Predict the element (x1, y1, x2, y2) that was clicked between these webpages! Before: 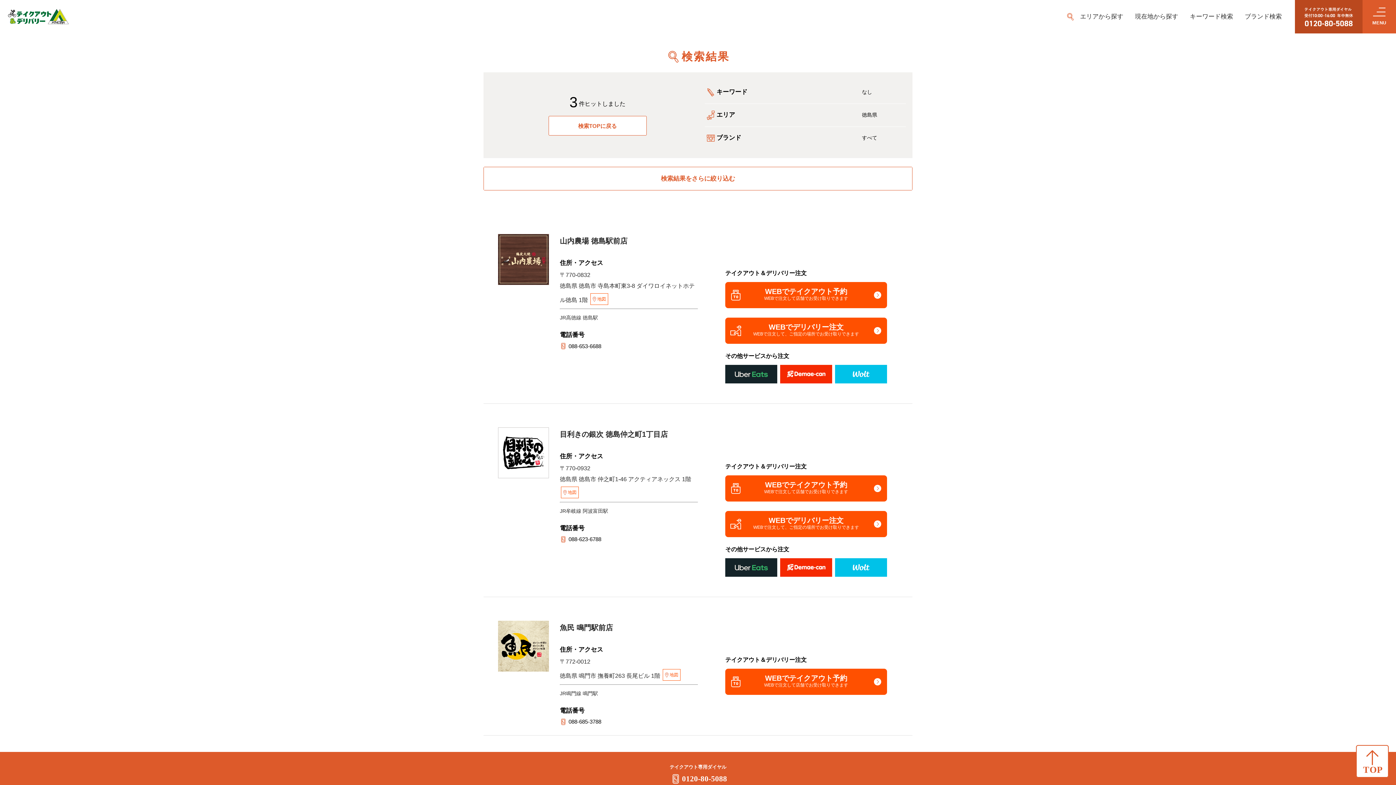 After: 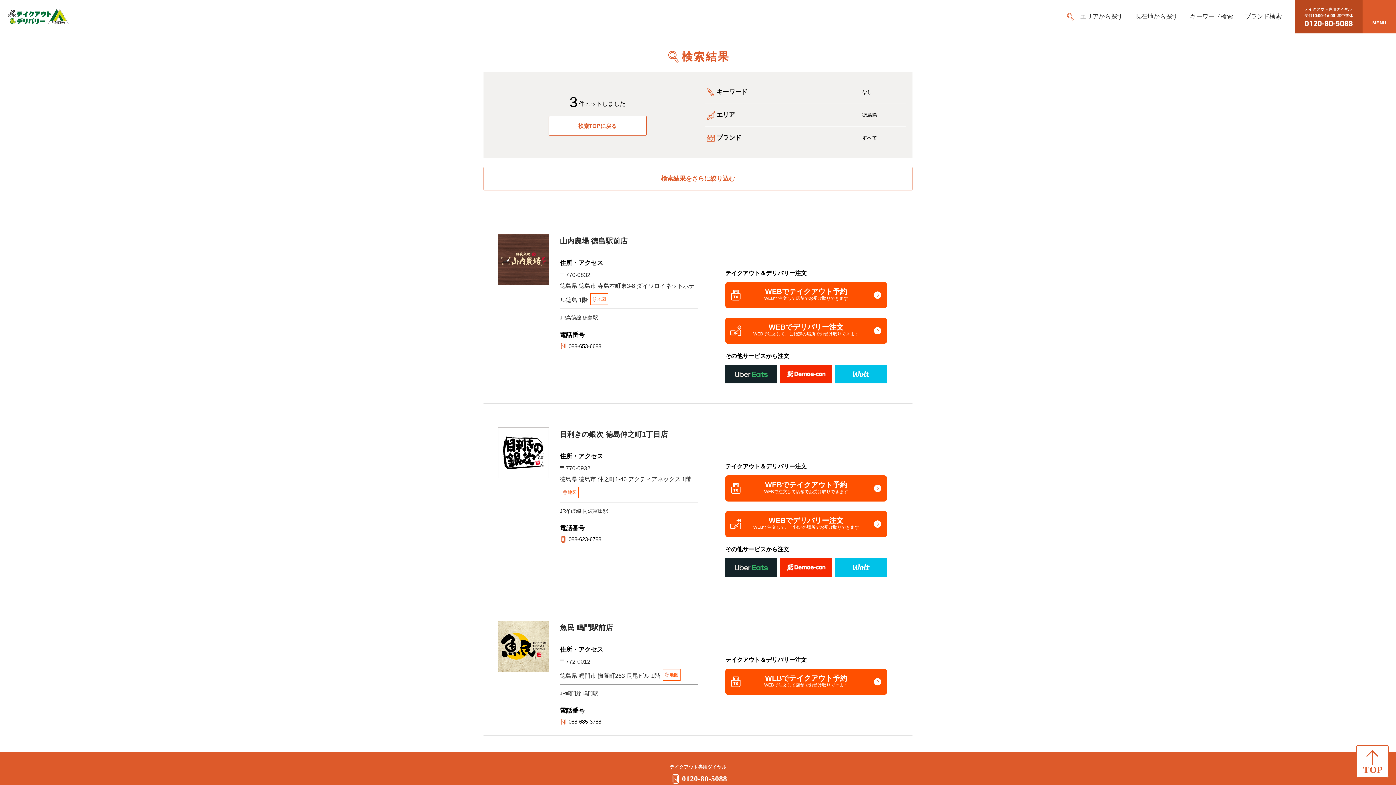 Action: bbox: (778, 557, 833, 578)